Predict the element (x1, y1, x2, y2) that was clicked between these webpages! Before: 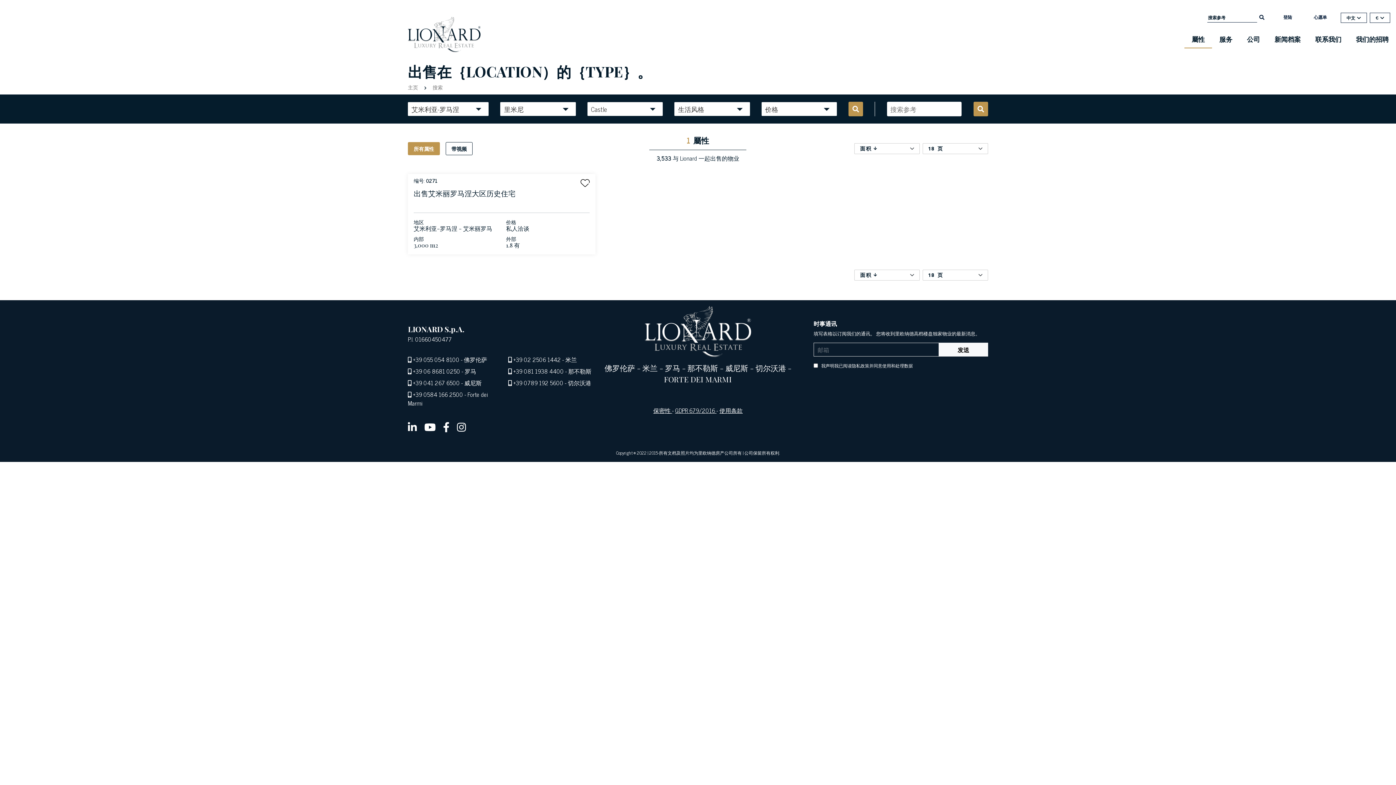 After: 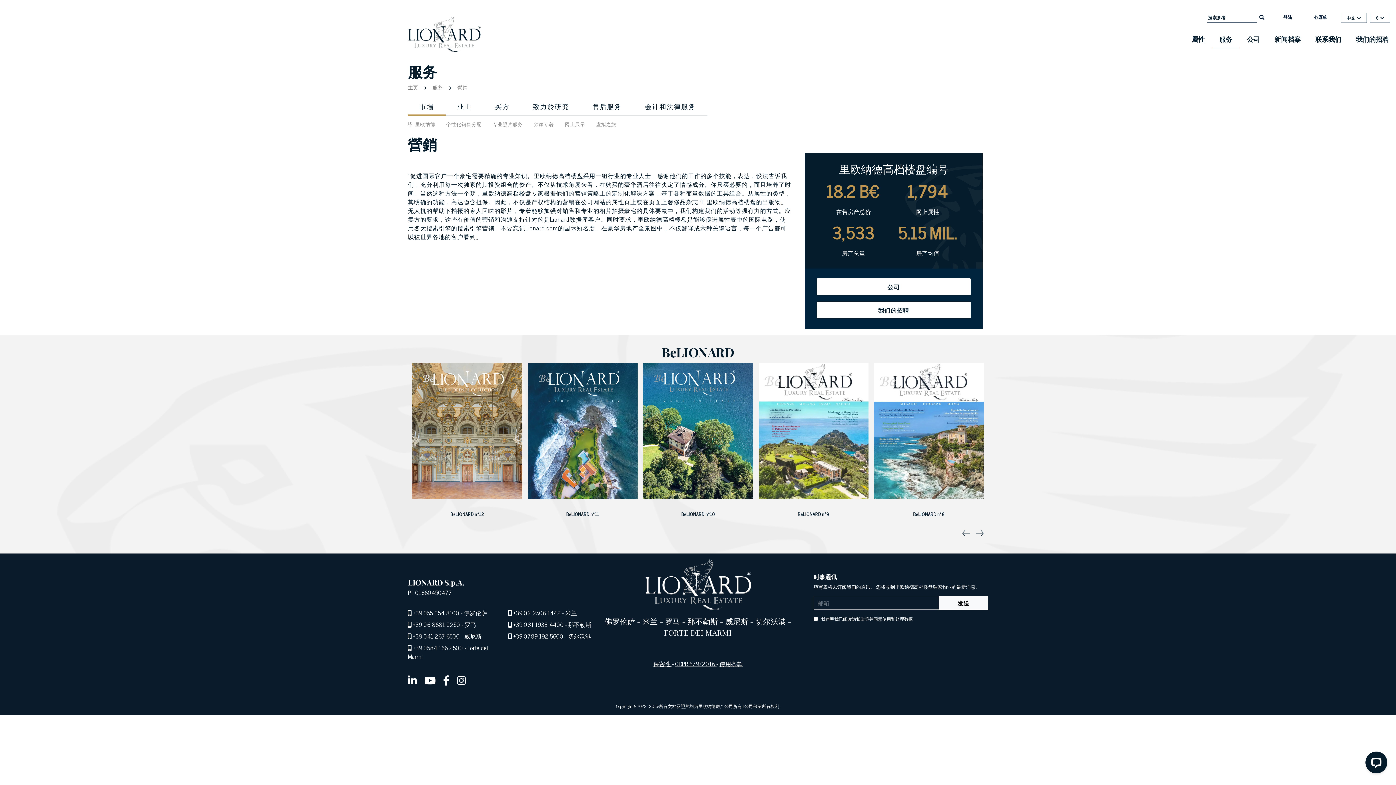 Action: label: 服务 bbox: (1212, 30, 1240, 48)